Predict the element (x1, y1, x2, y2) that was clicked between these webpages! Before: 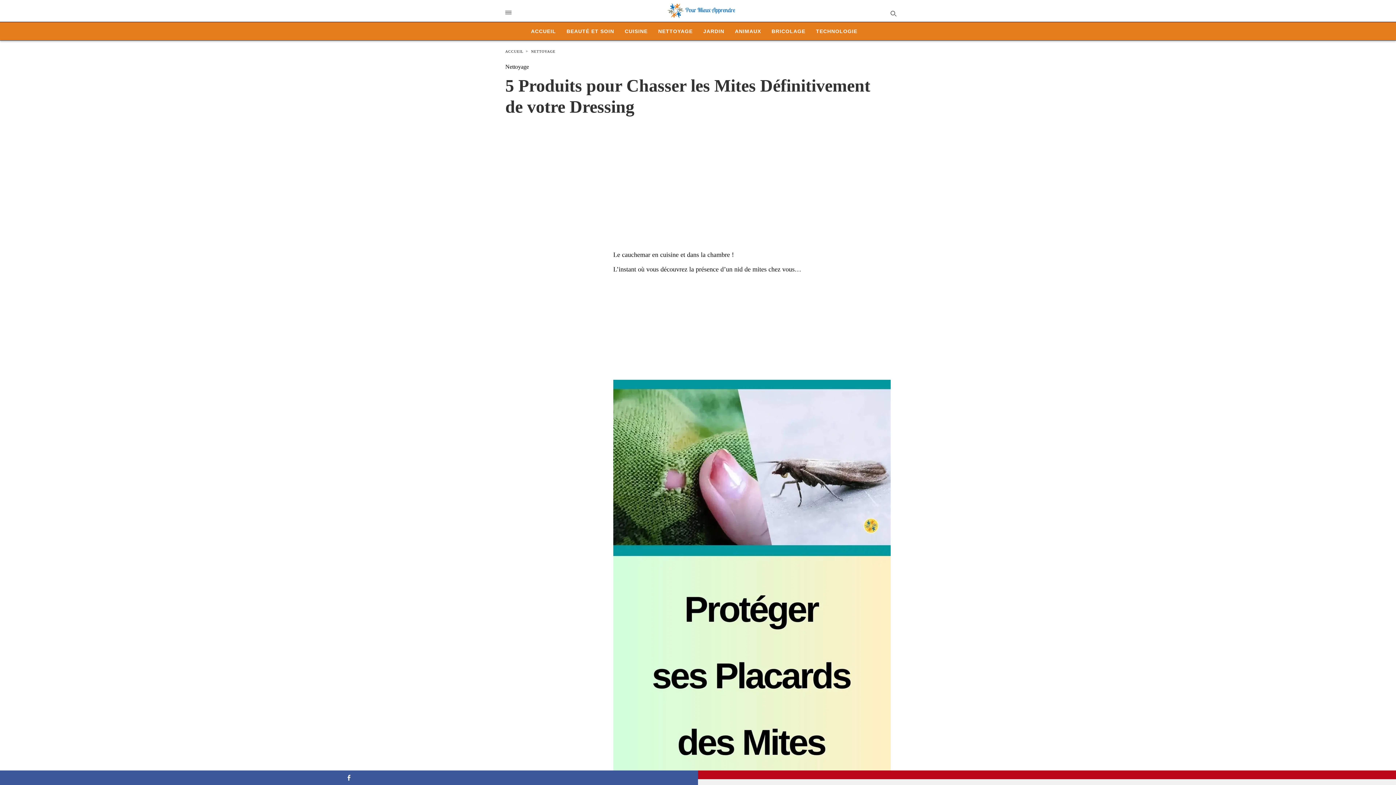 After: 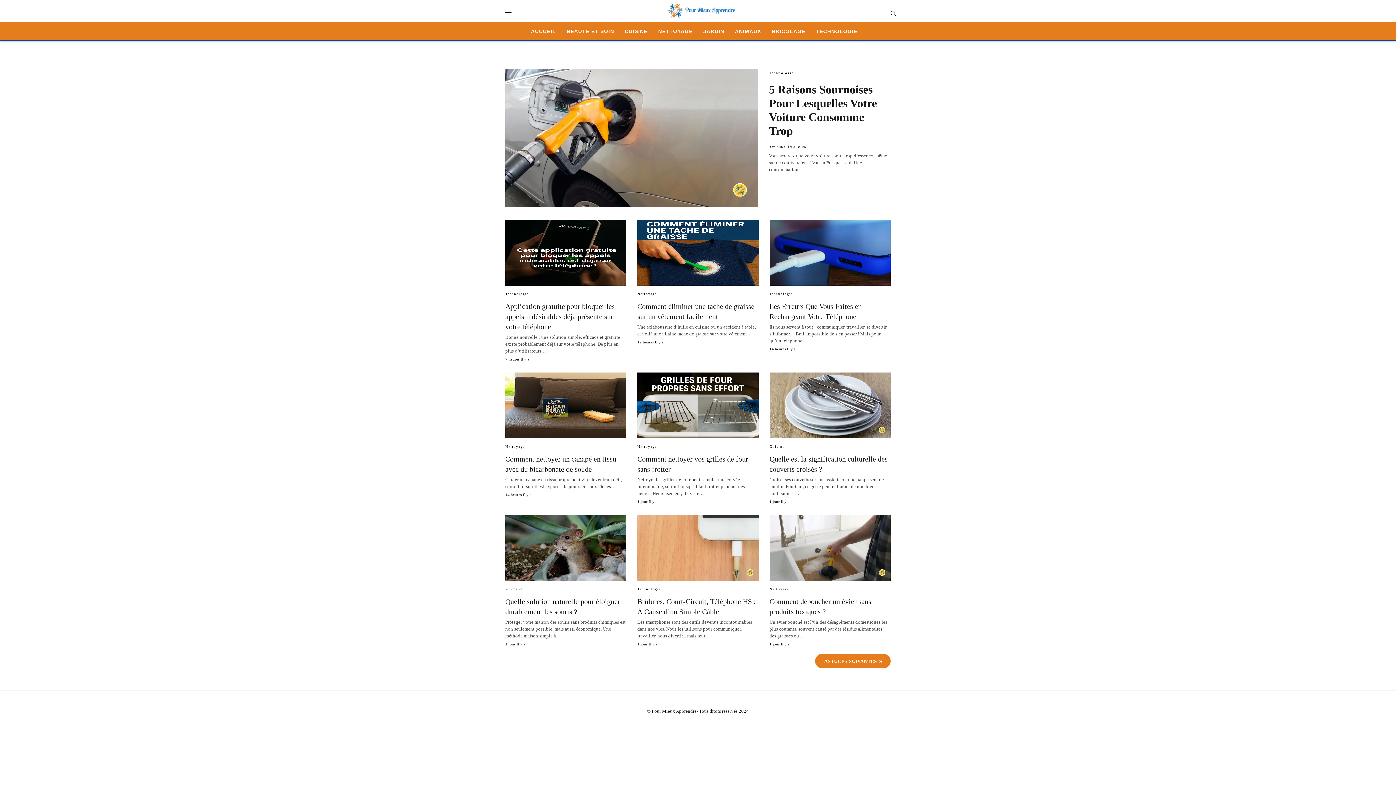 Action: bbox: (505, 49, 529, 53) label: ACCUEIL